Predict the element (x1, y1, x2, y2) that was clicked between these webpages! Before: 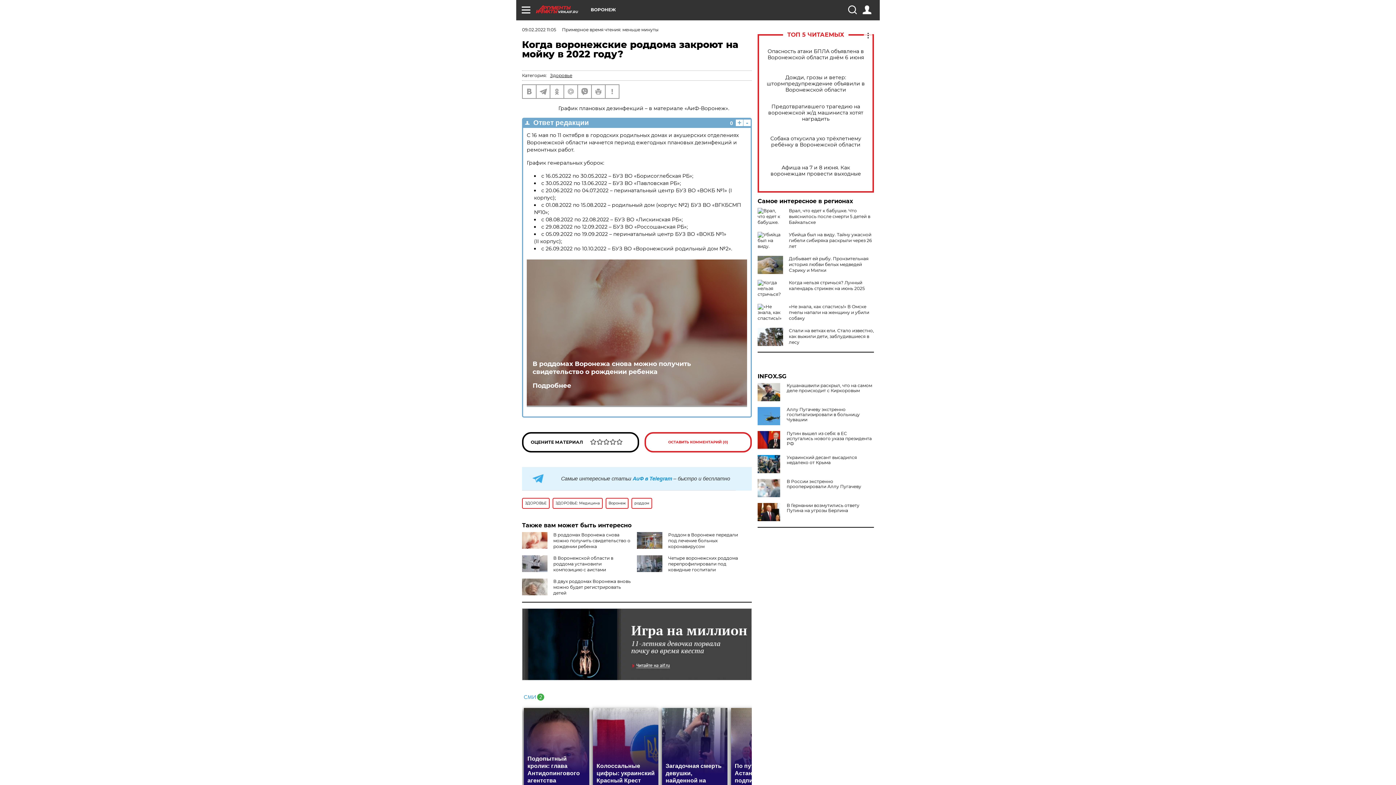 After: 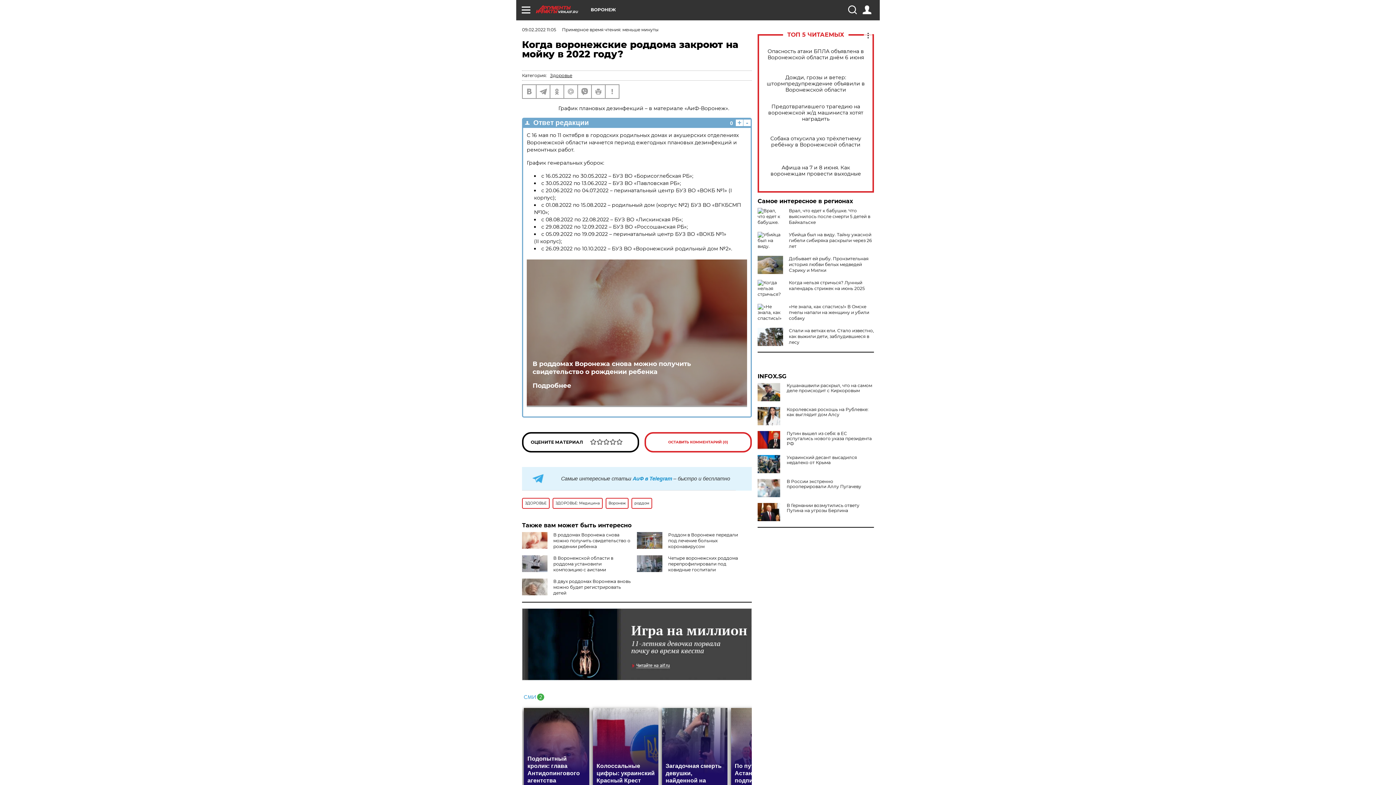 Action: bbox: (757, 407, 783, 425)